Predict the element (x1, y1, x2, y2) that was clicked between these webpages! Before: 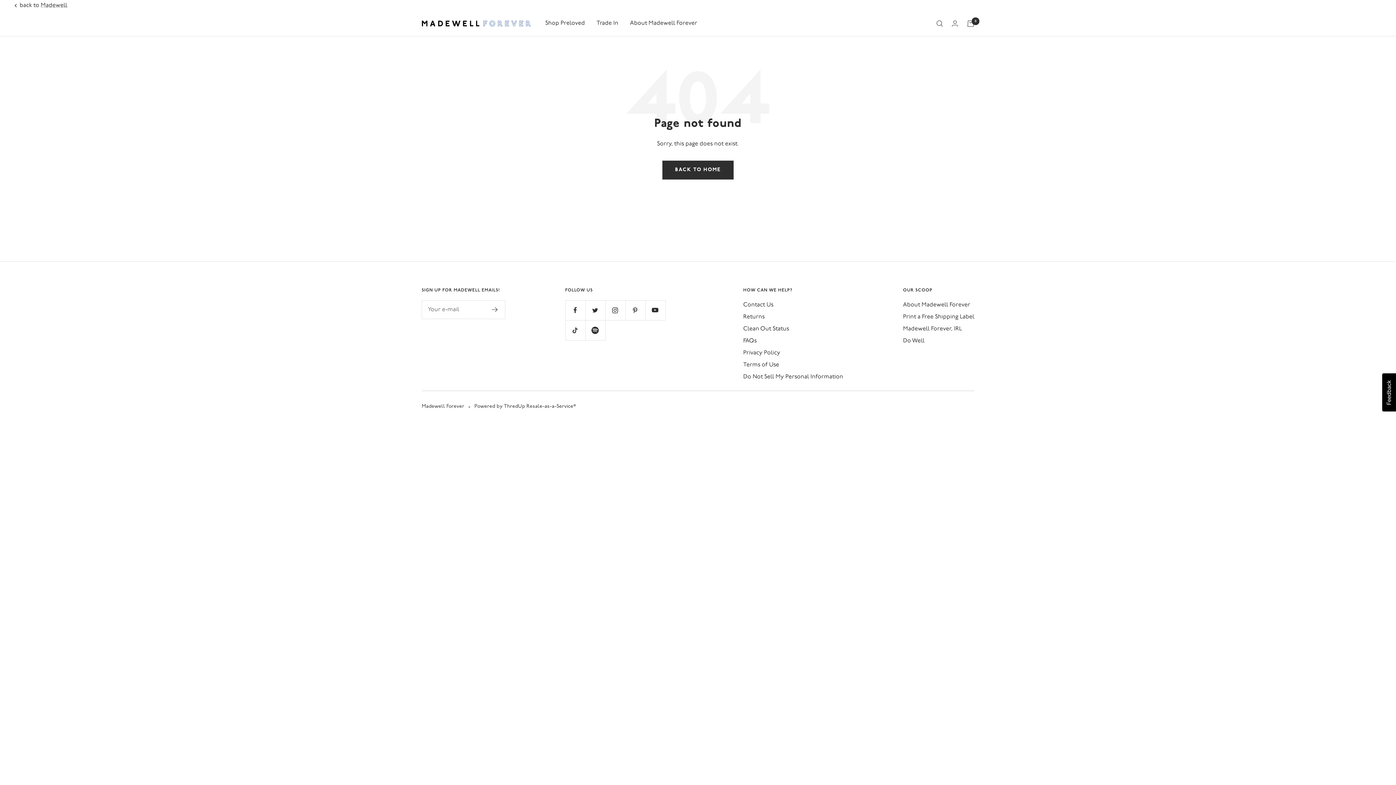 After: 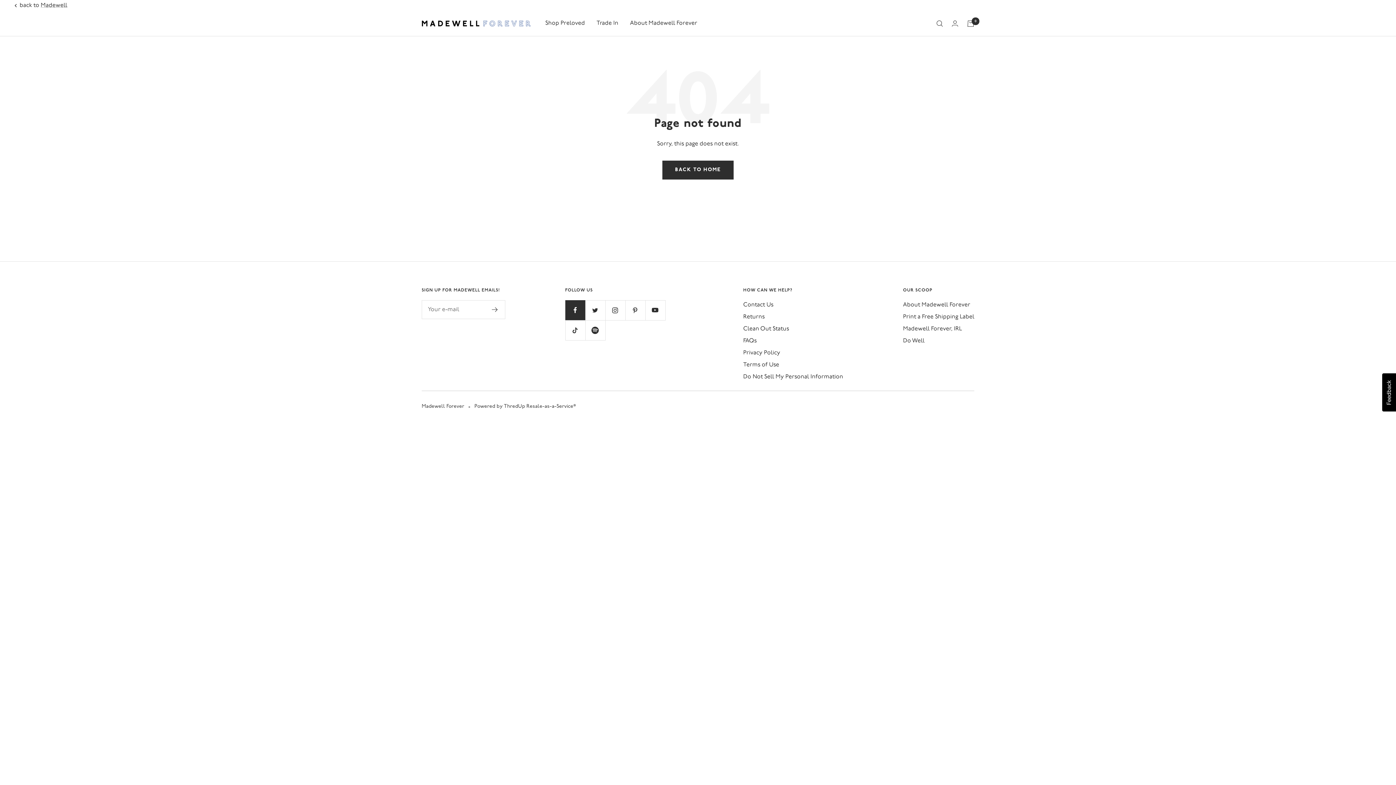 Action: label: Follow us on Facebook bbox: (565, 300, 585, 320)